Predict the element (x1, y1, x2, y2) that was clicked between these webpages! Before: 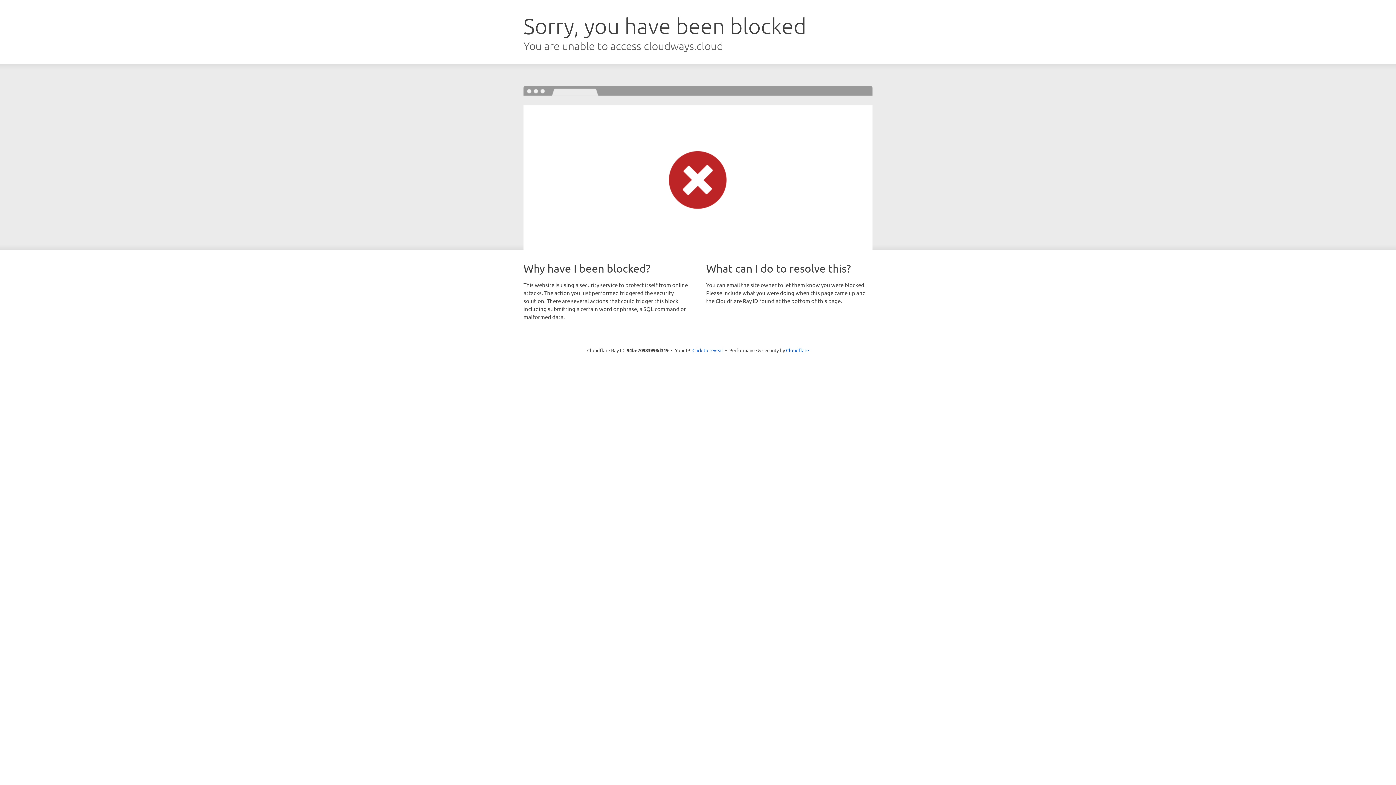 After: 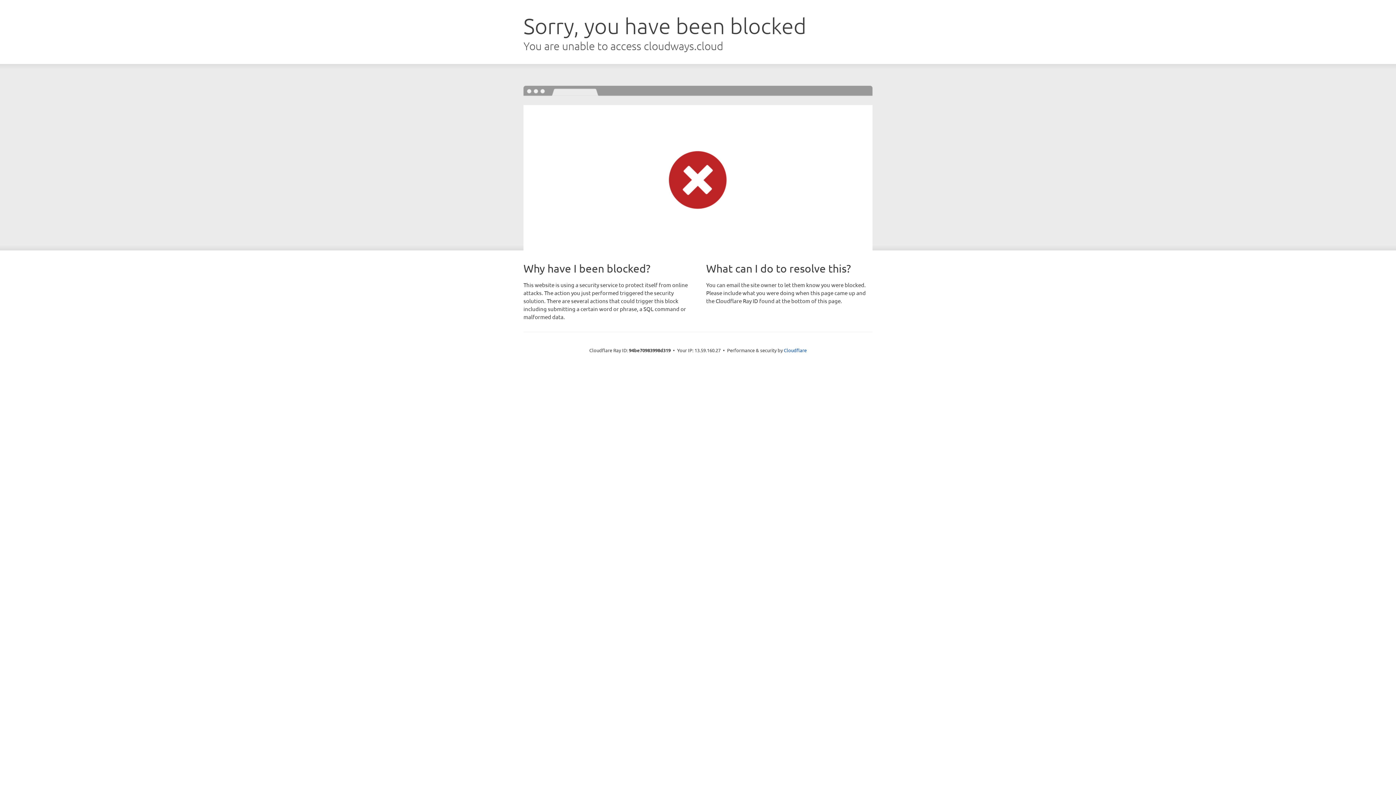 Action: bbox: (692, 346, 723, 353) label: Click to reveal